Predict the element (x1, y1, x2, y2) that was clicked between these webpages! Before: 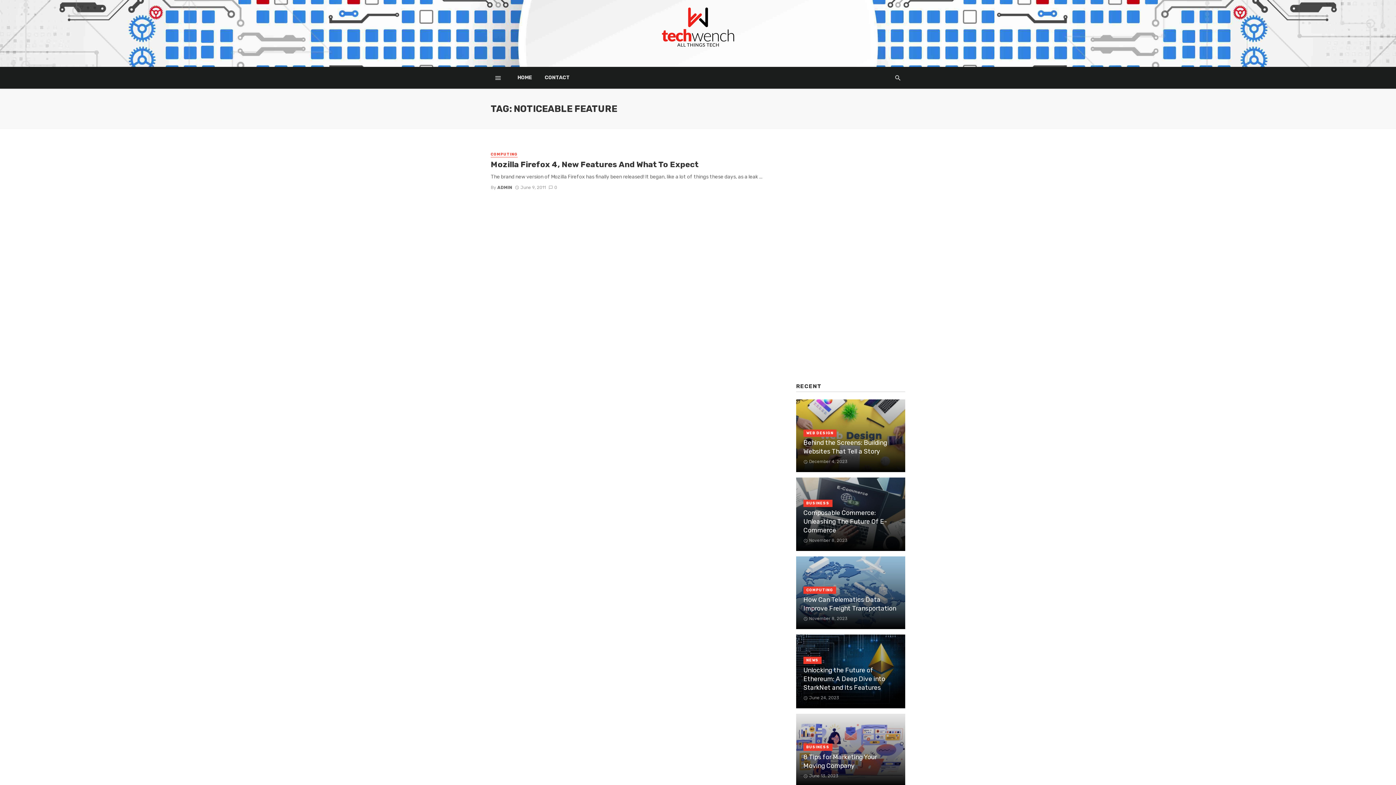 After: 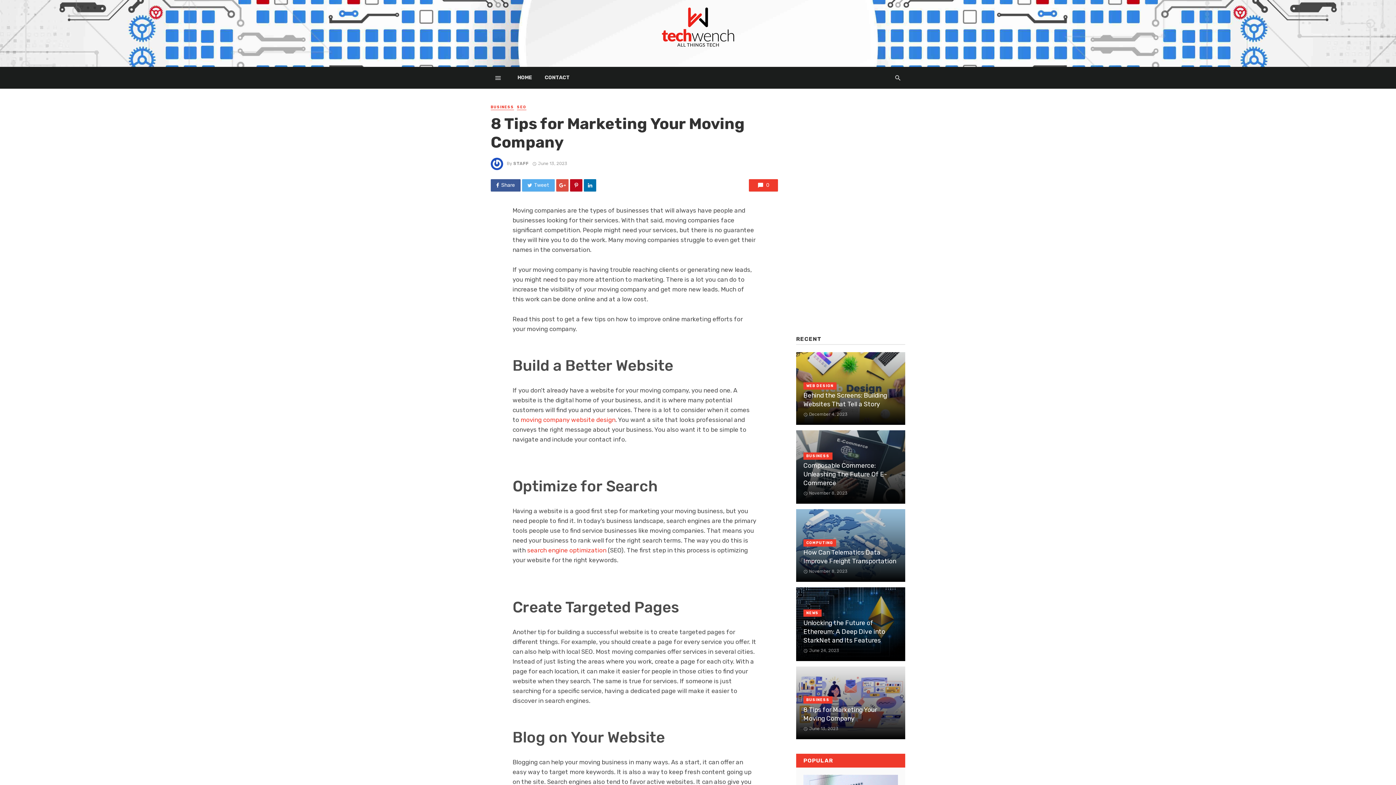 Action: label: 8 Tips for Marketing Your Moving Company bbox: (803, 752, 898, 770)